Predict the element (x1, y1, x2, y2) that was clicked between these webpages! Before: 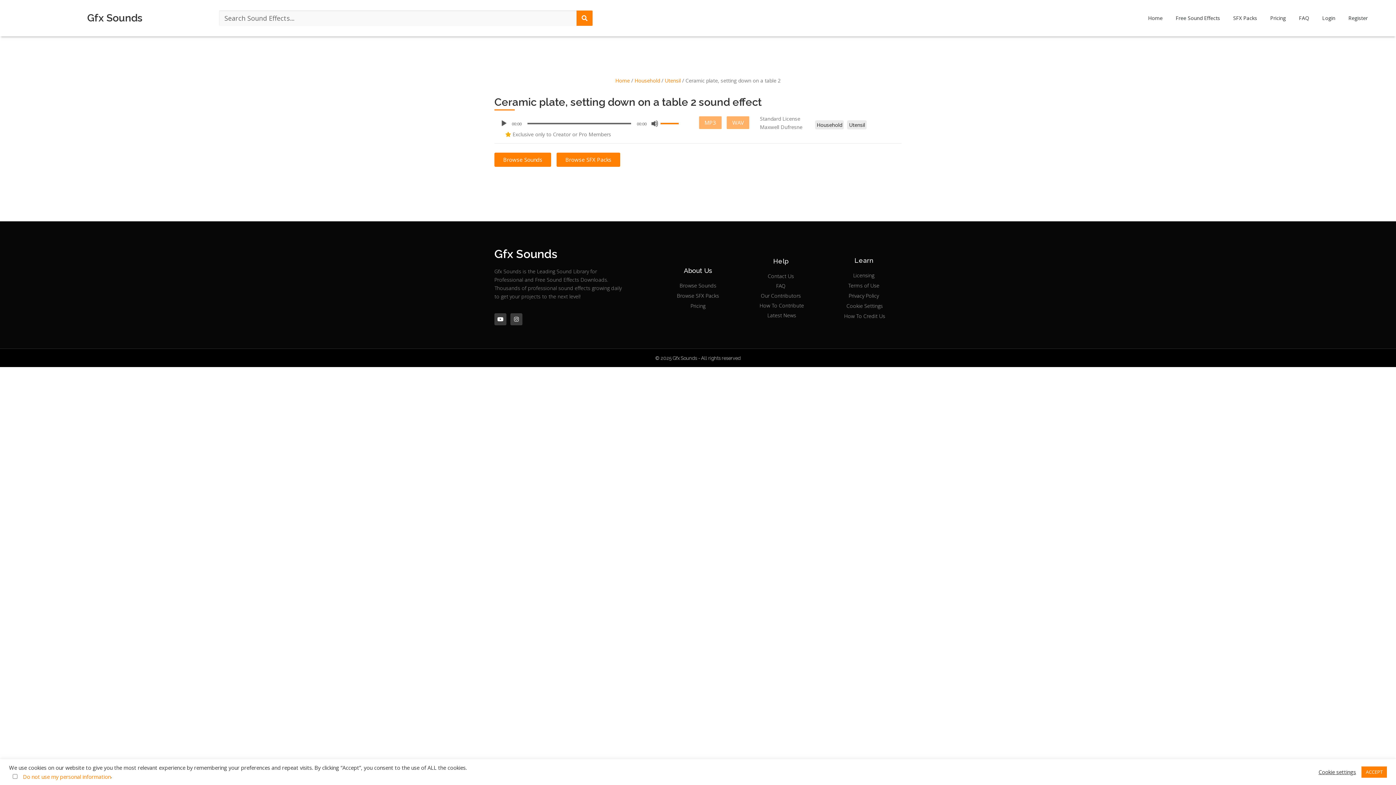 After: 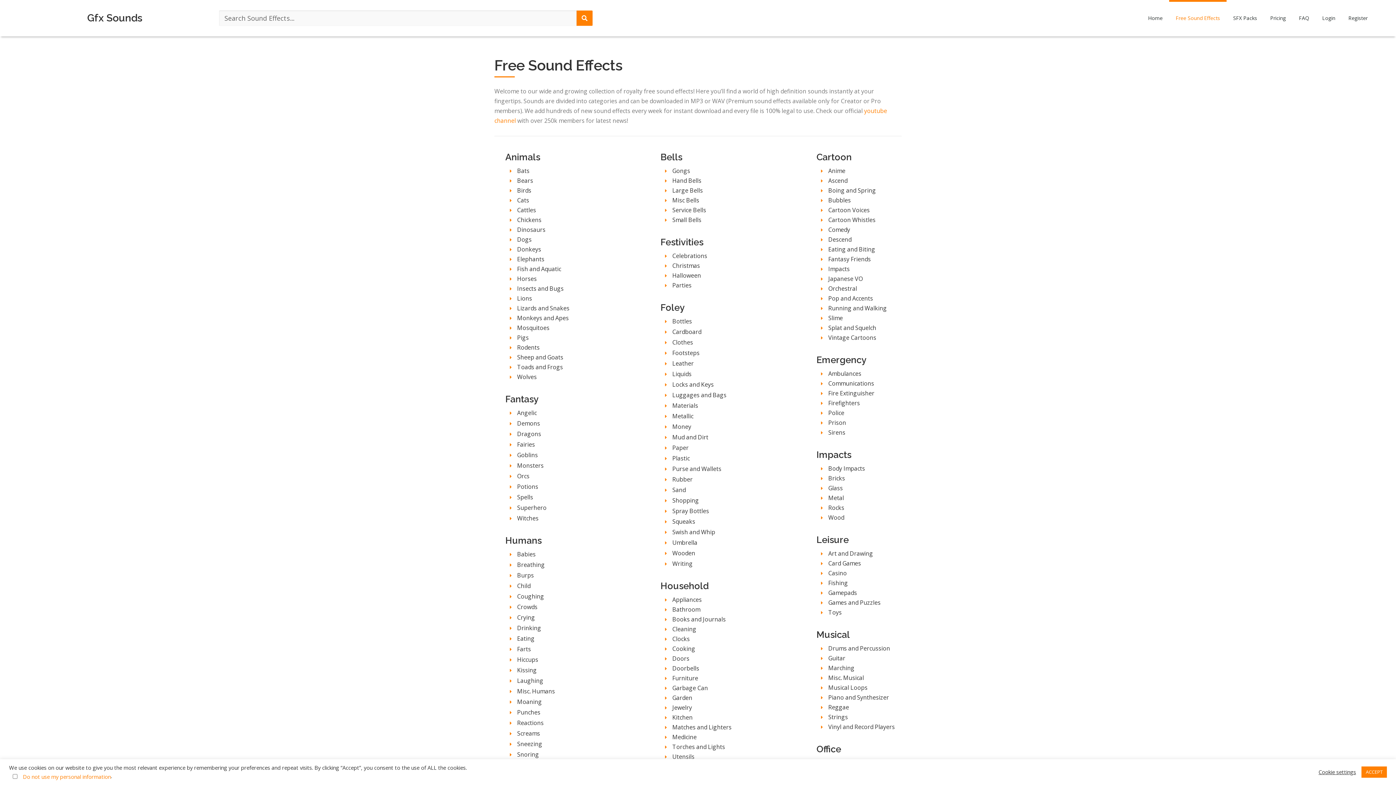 Action: label: Browse Sounds bbox: (660, 281, 736, 289)